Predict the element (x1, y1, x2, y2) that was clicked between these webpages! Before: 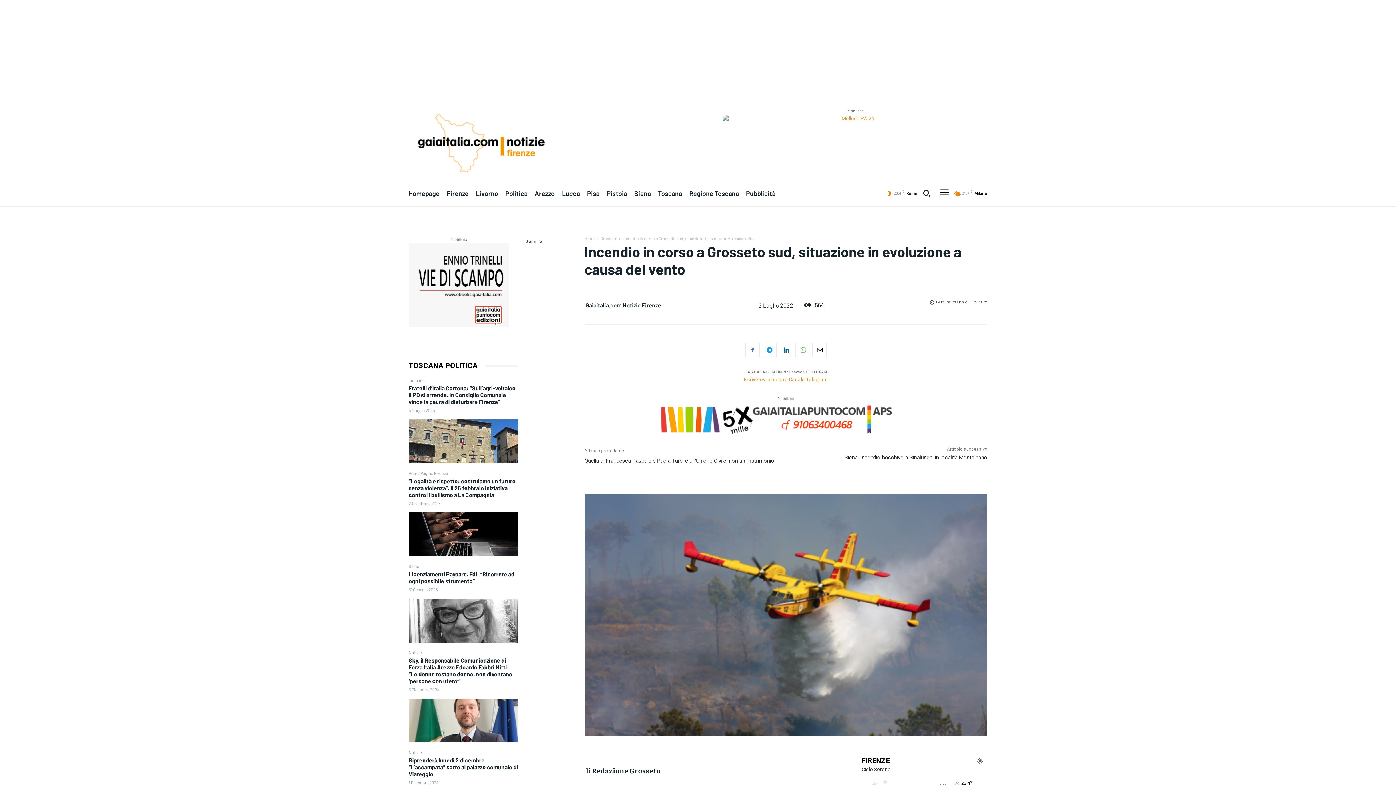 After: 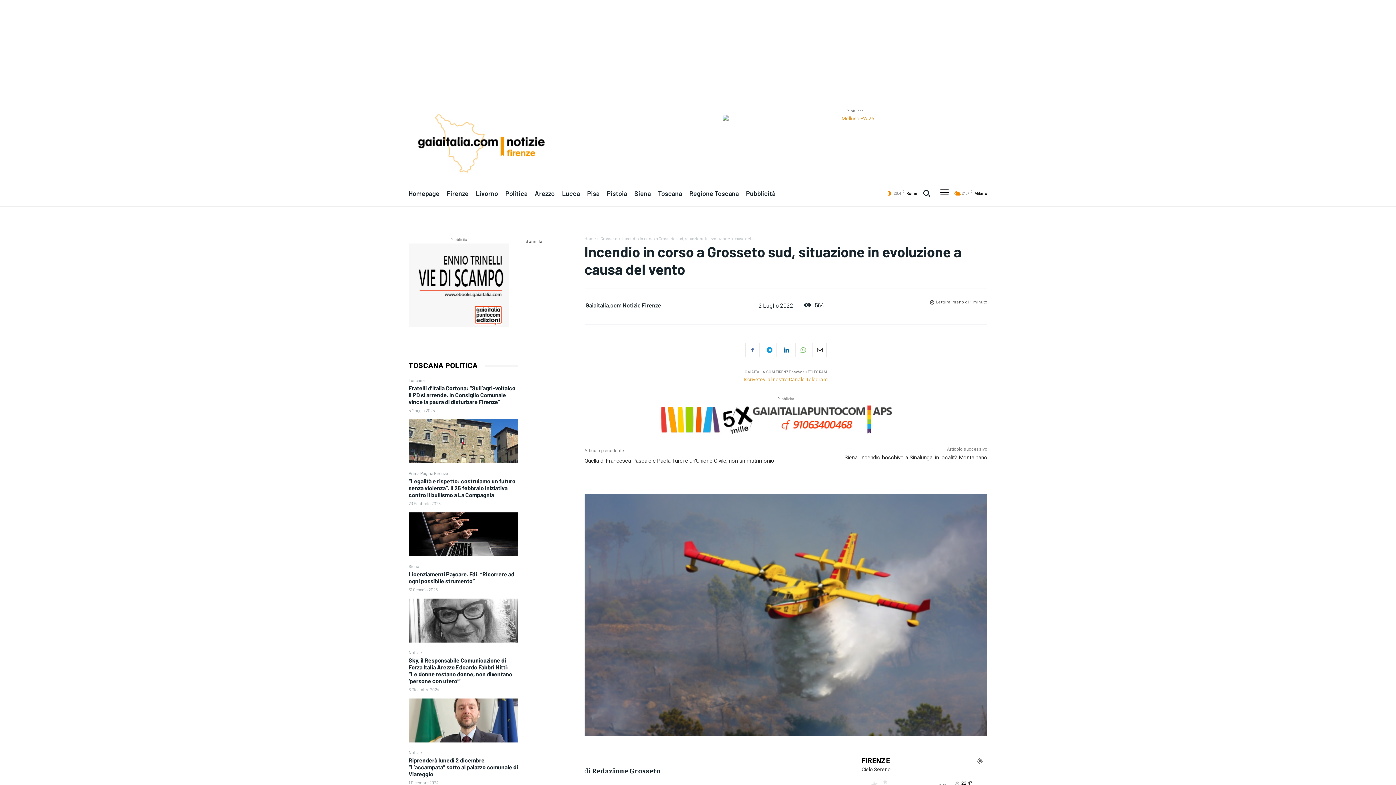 Action: bbox: (722, 114, 987, 122)